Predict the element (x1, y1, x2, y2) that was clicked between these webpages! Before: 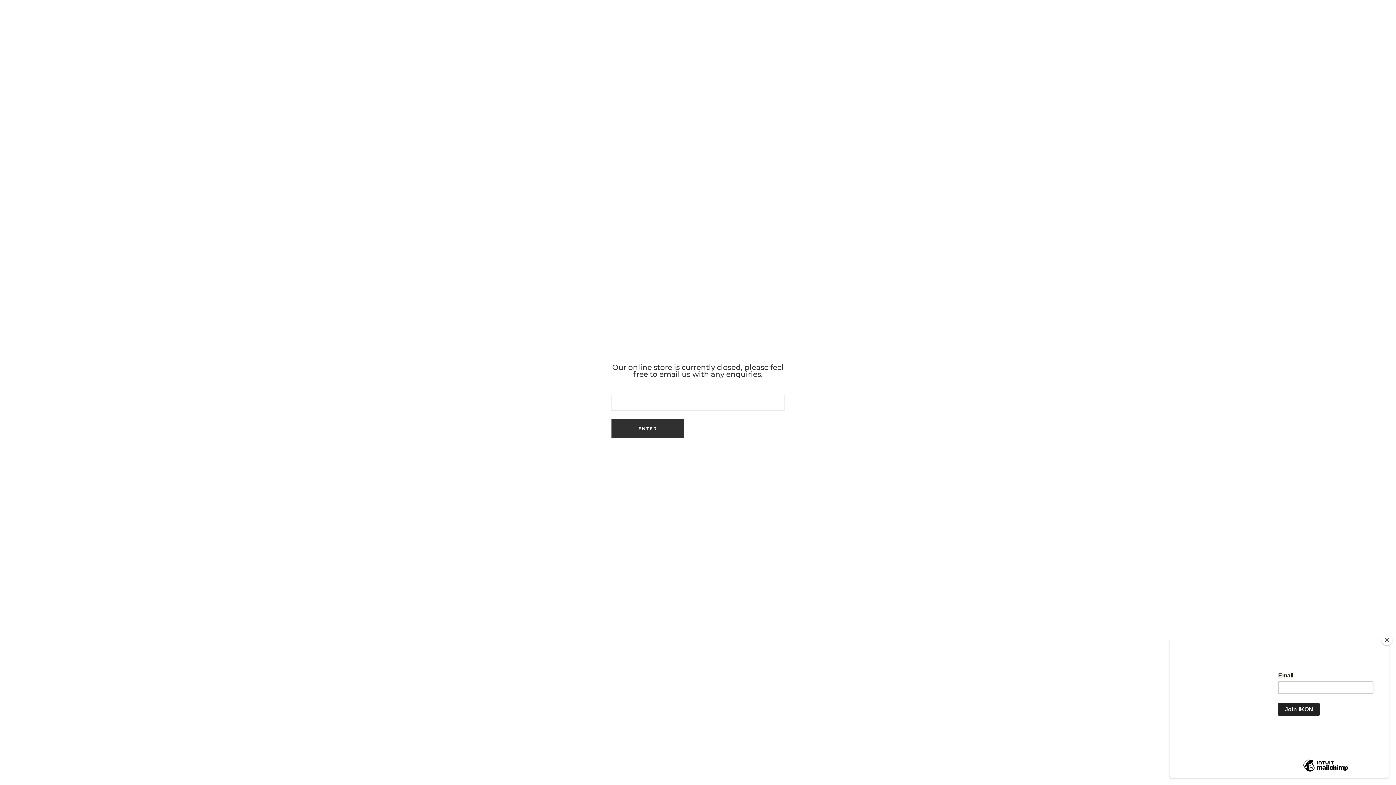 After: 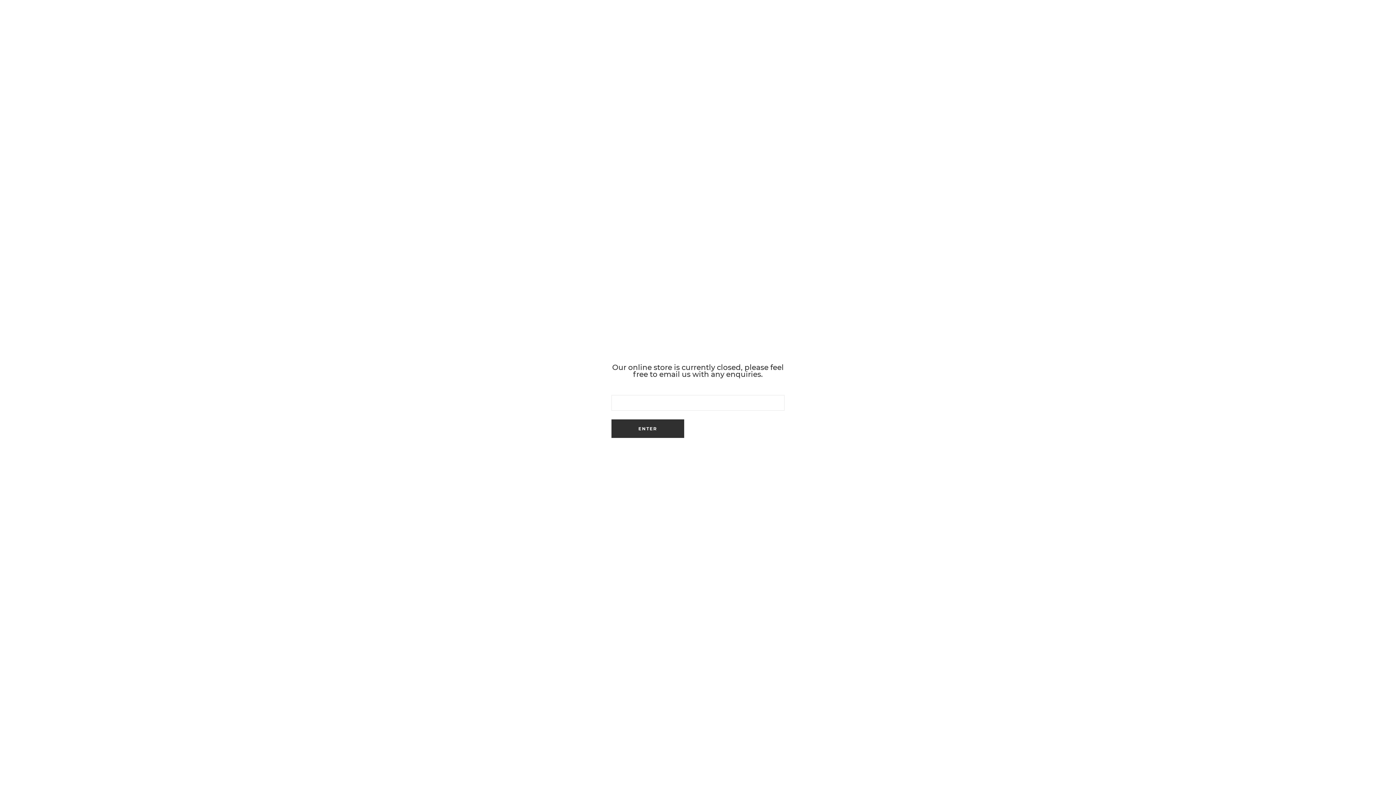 Action: bbox: (1381, 634, 1392, 645) label: Close